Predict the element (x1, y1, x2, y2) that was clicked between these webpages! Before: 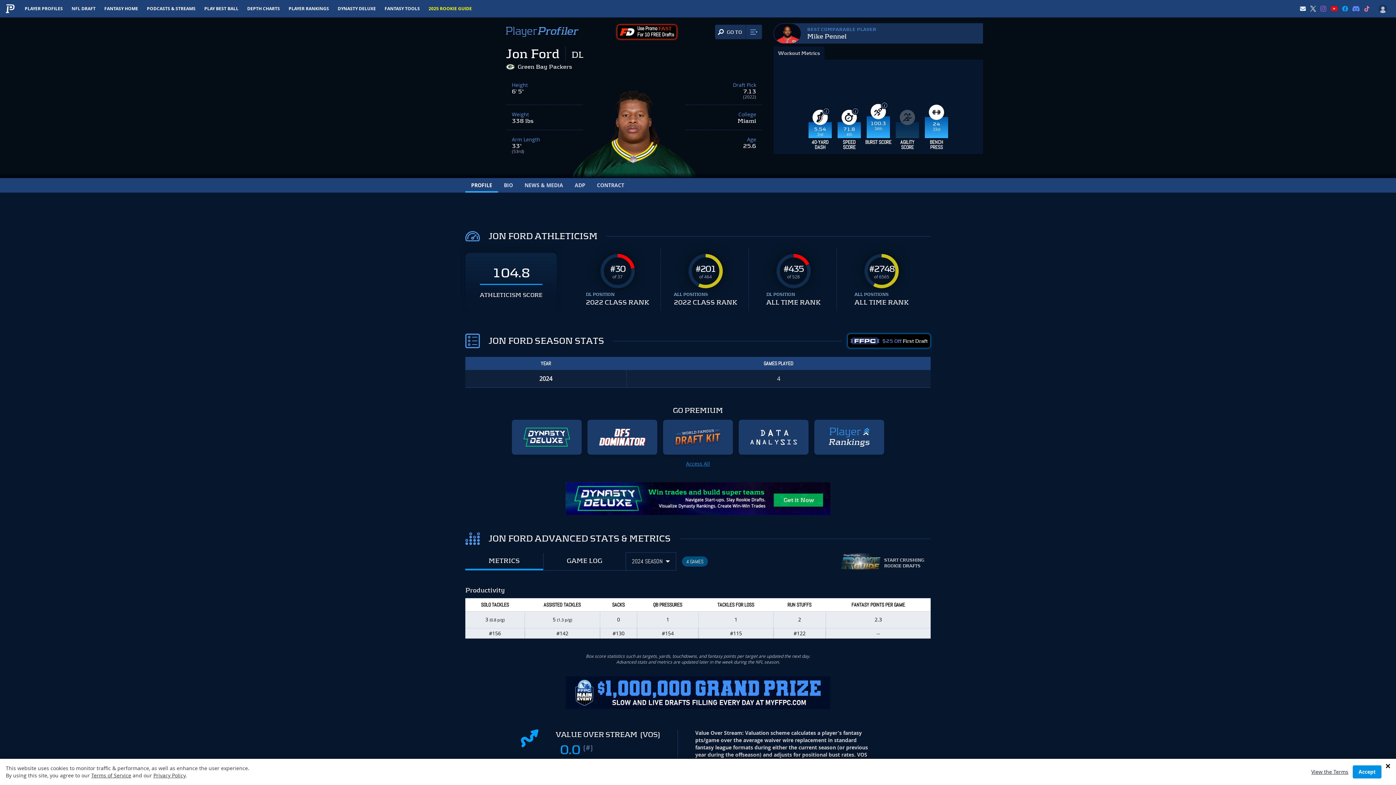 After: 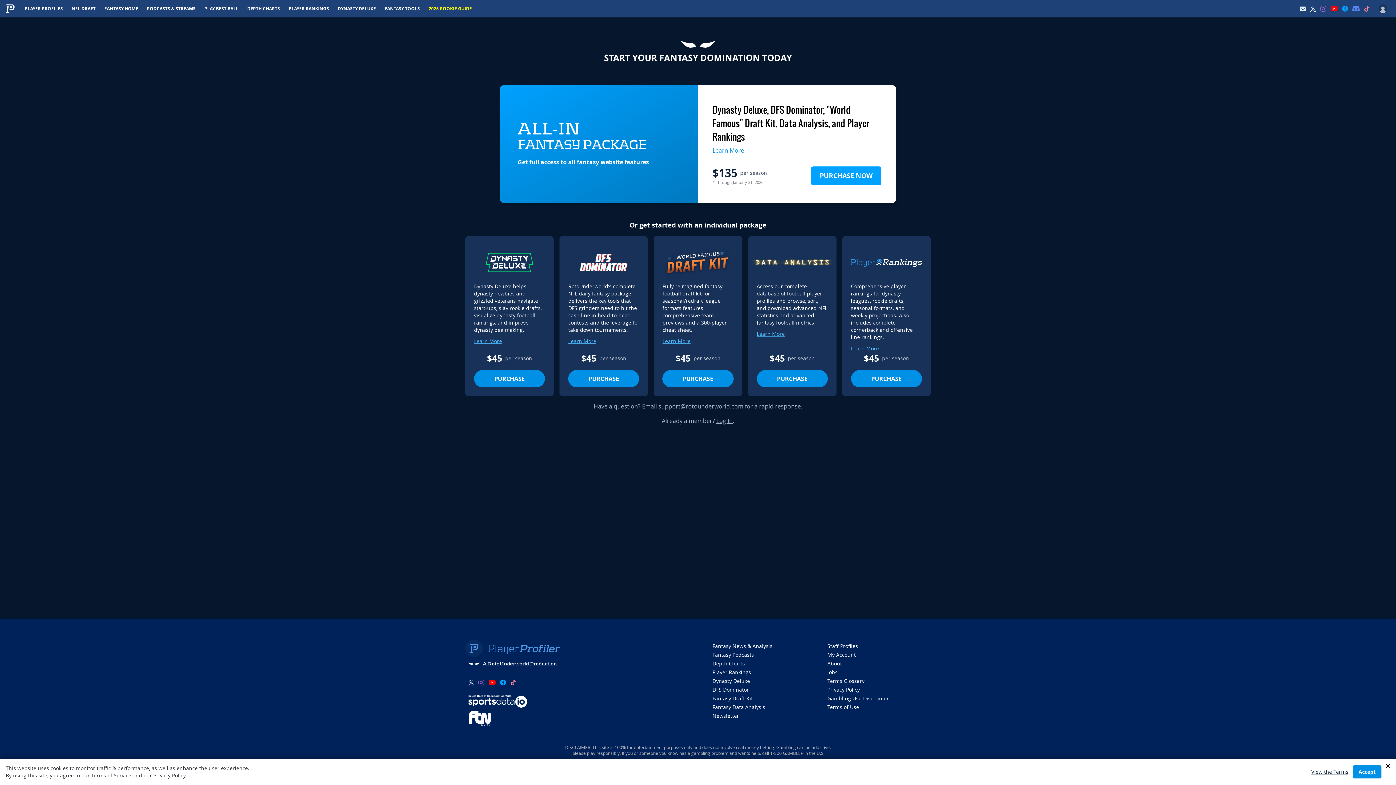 Action: label: FANTASY TOOLS bbox: (380, 0, 424, 17)